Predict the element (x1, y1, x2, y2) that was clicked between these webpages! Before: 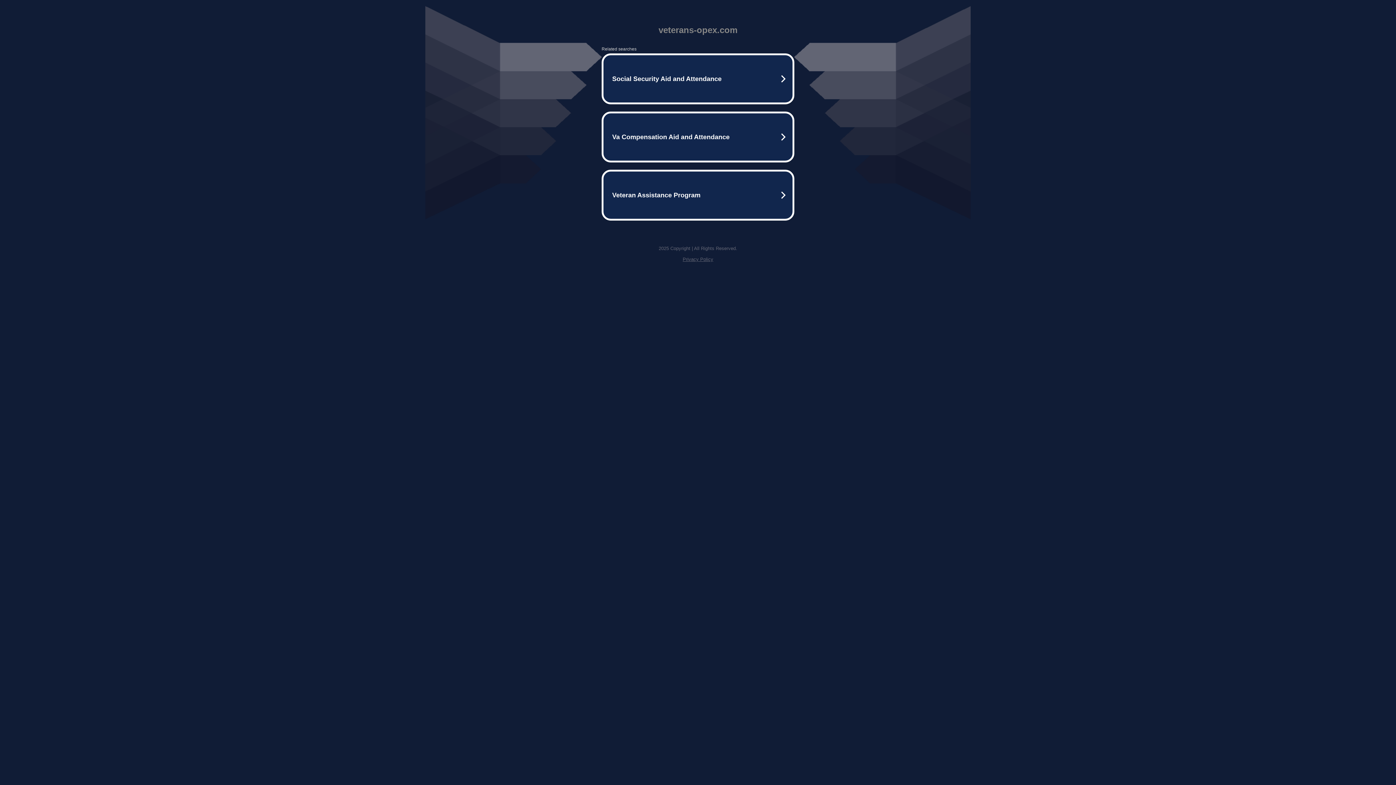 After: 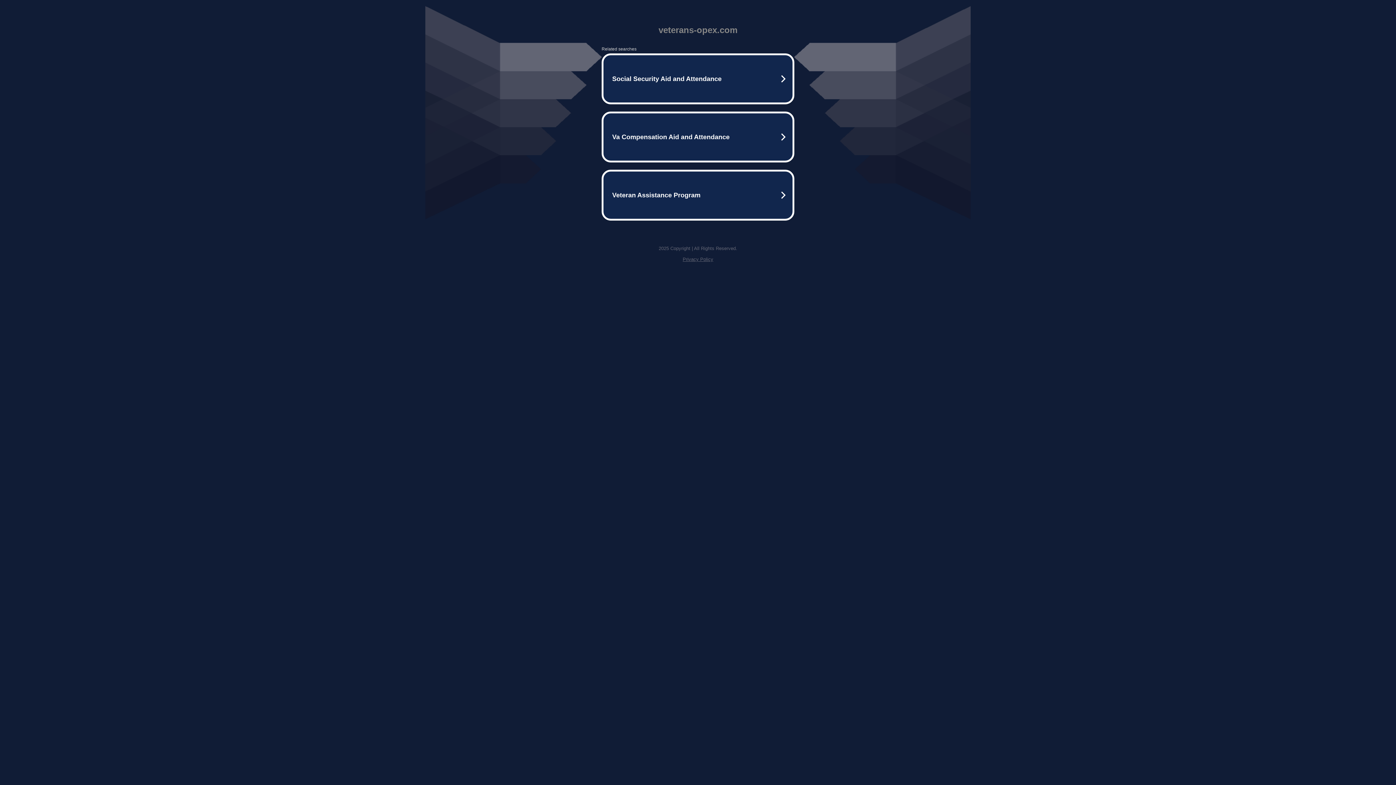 Action: bbox: (682, 256, 713, 262) label: Privacy Policy